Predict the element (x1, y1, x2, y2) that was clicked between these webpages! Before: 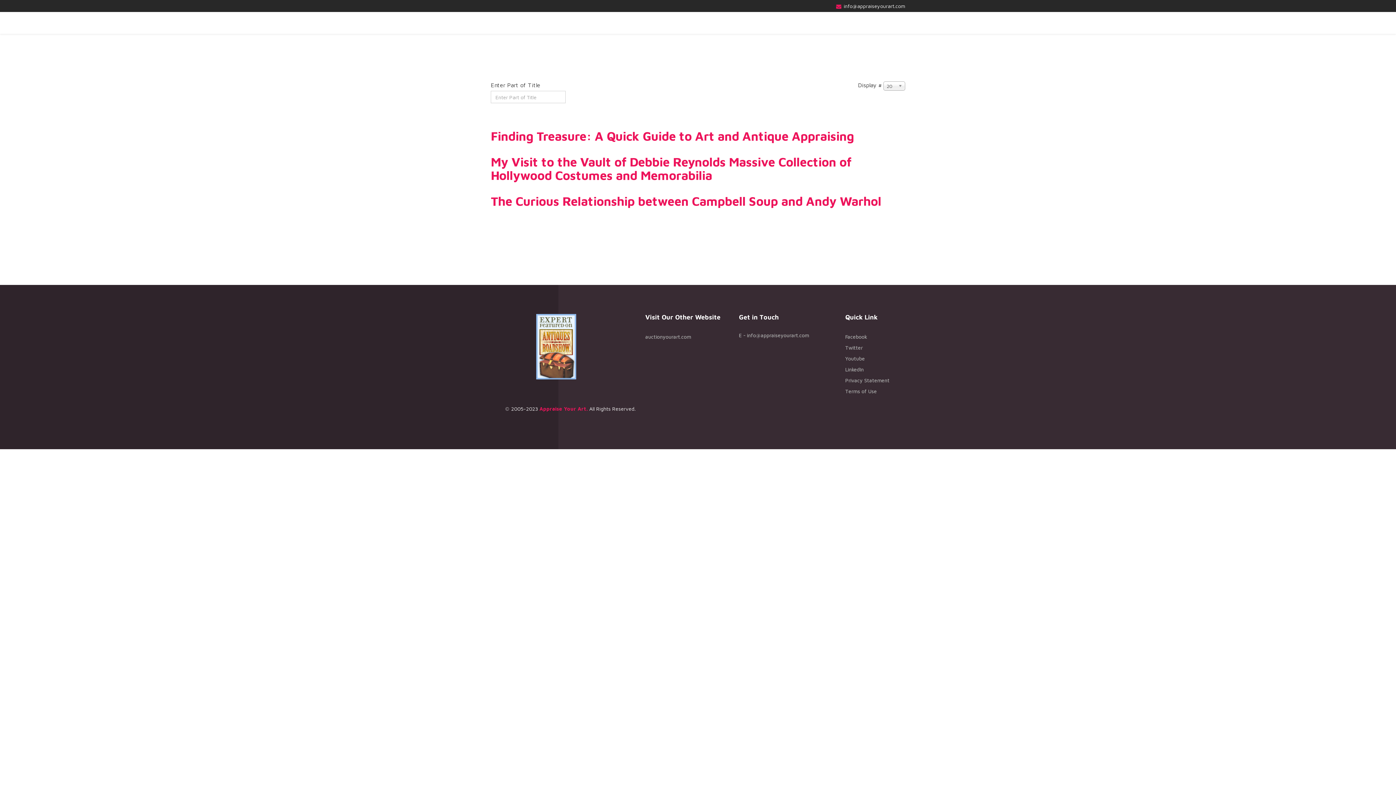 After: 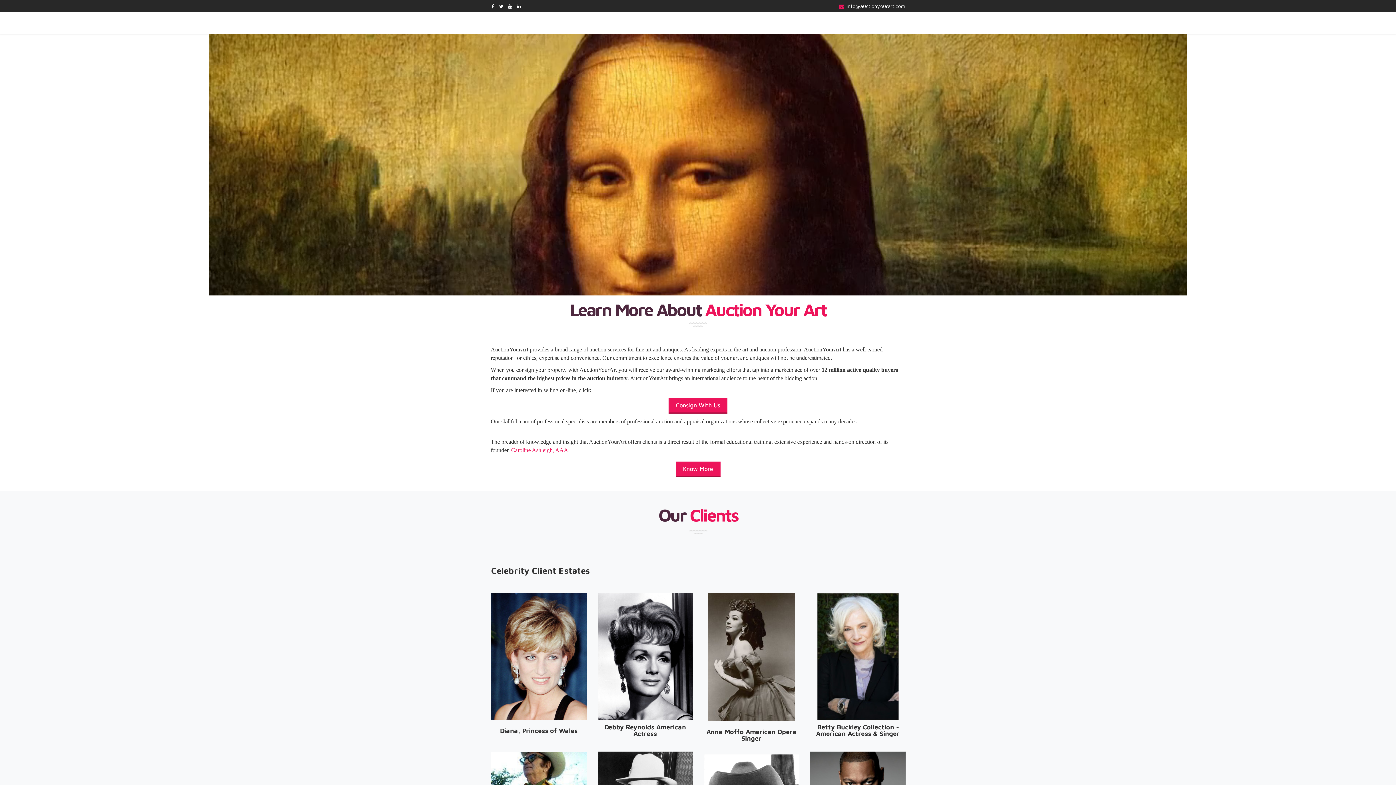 Action: bbox: (645, 331, 728, 342) label: auctionyourart.com